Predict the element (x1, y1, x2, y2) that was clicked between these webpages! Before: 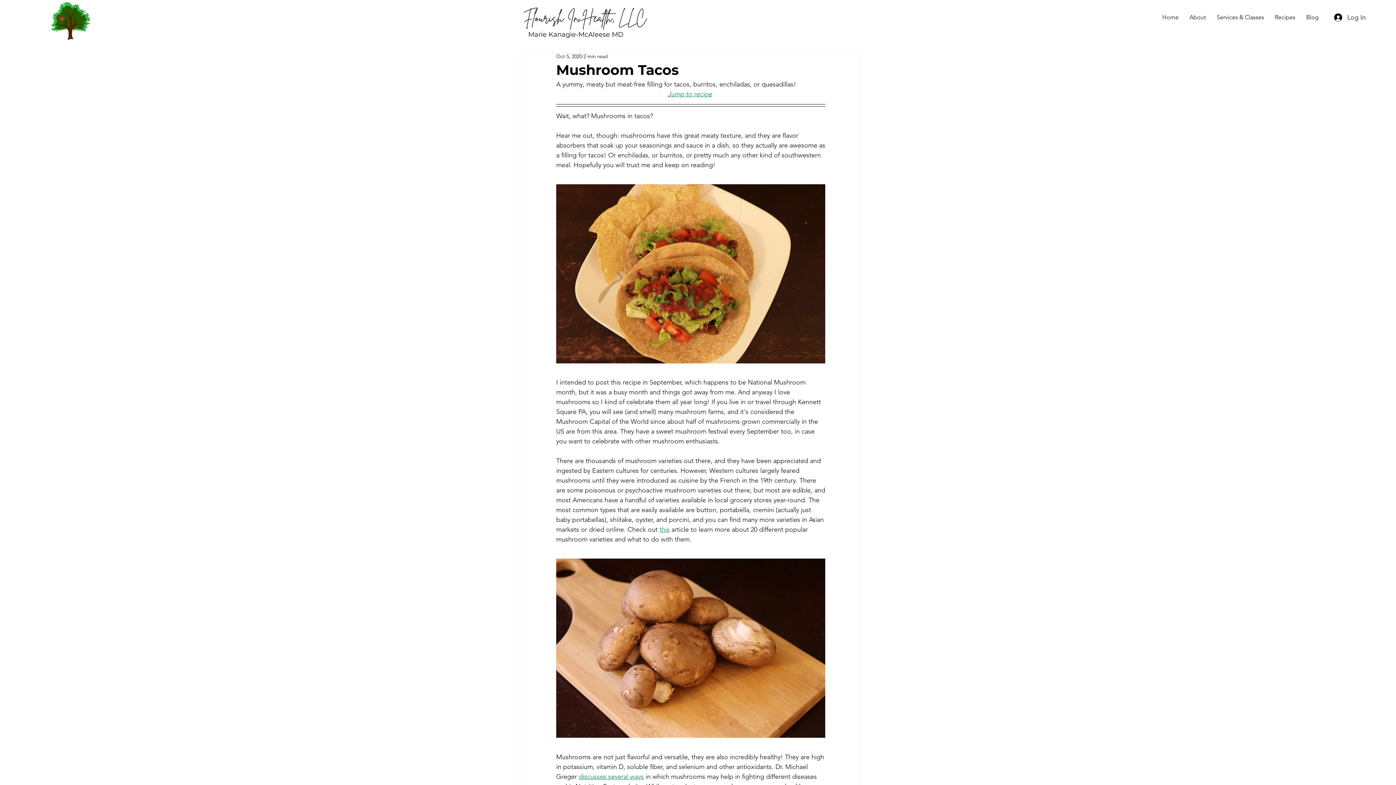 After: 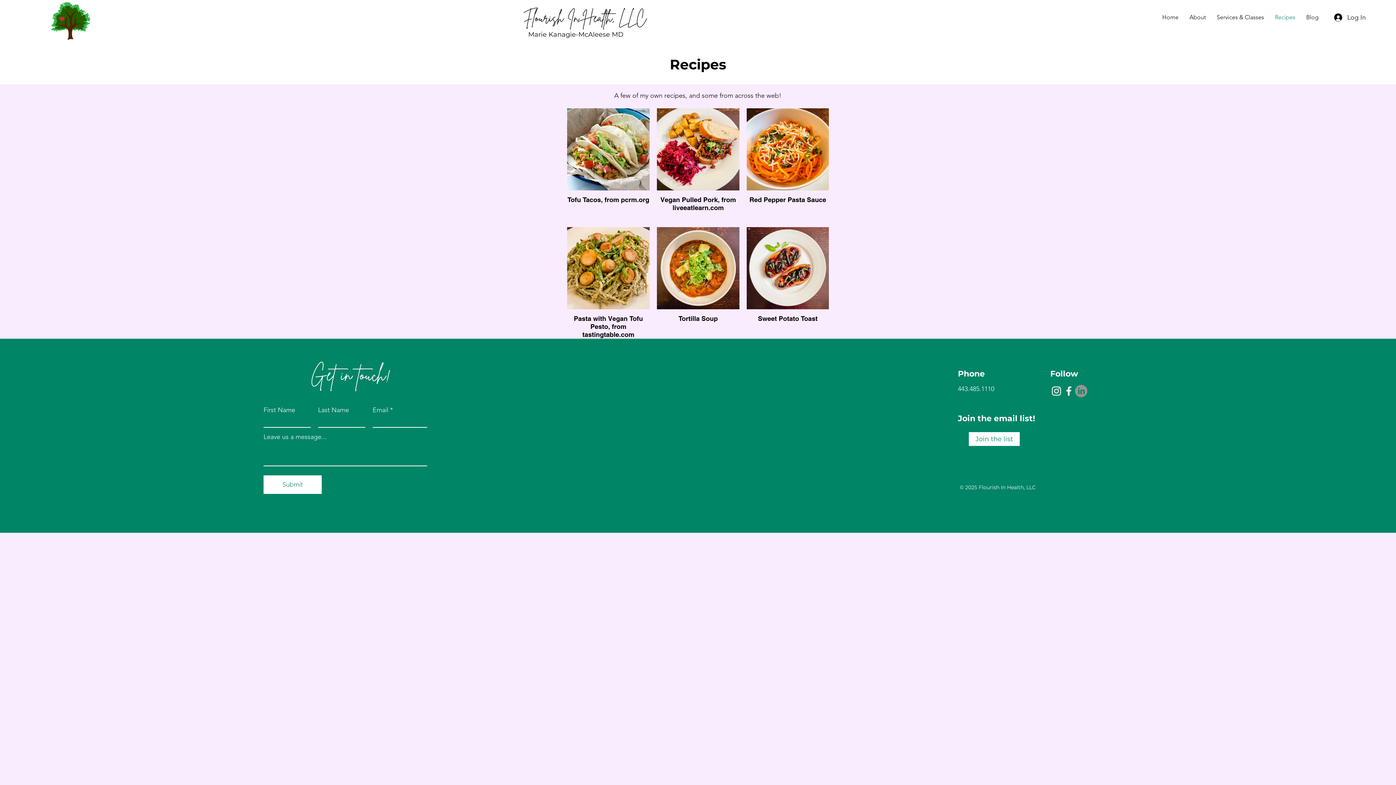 Action: bbox: (1269, 10, 1301, 24) label: Recipes